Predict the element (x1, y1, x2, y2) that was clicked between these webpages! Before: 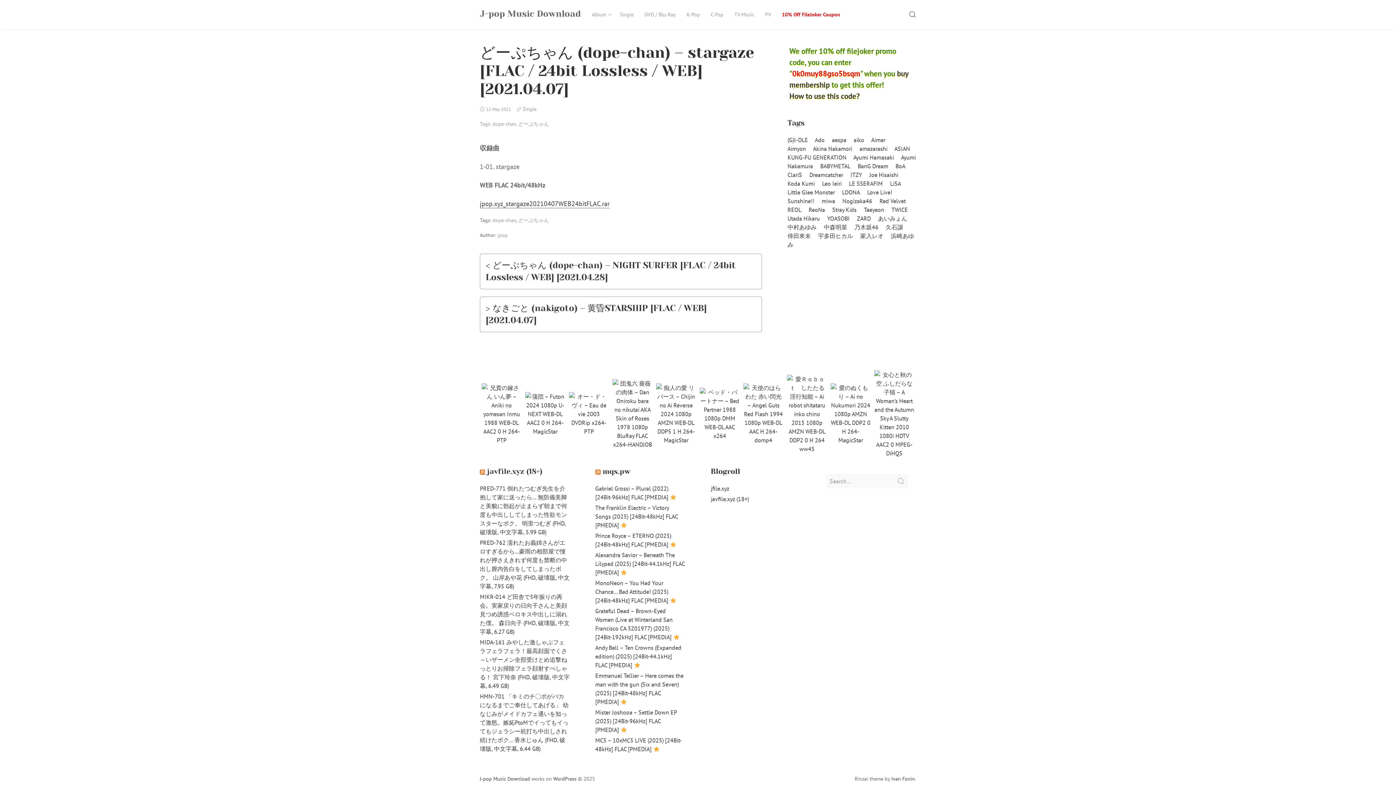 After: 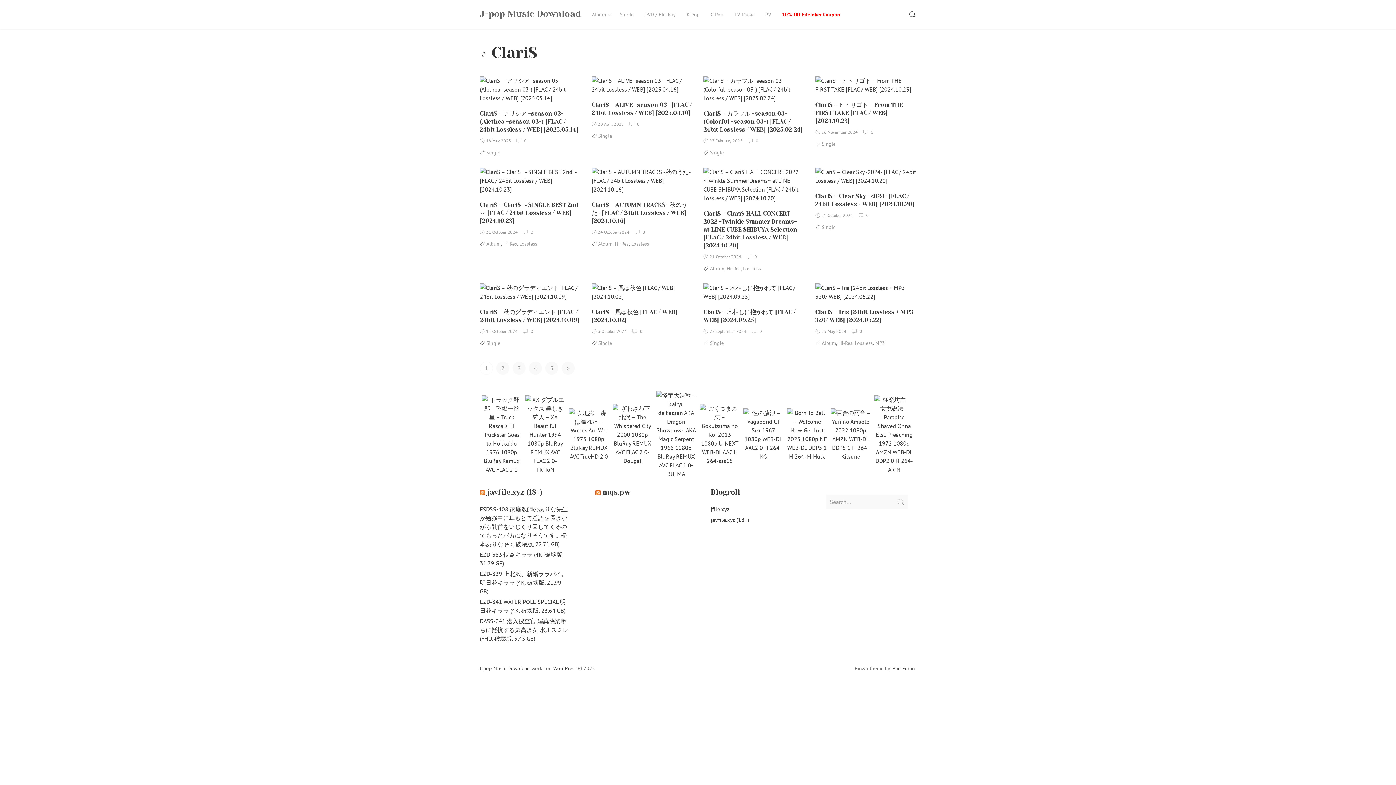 Action: label: ClariS (55 items) bbox: (787, 171, 802, 178)